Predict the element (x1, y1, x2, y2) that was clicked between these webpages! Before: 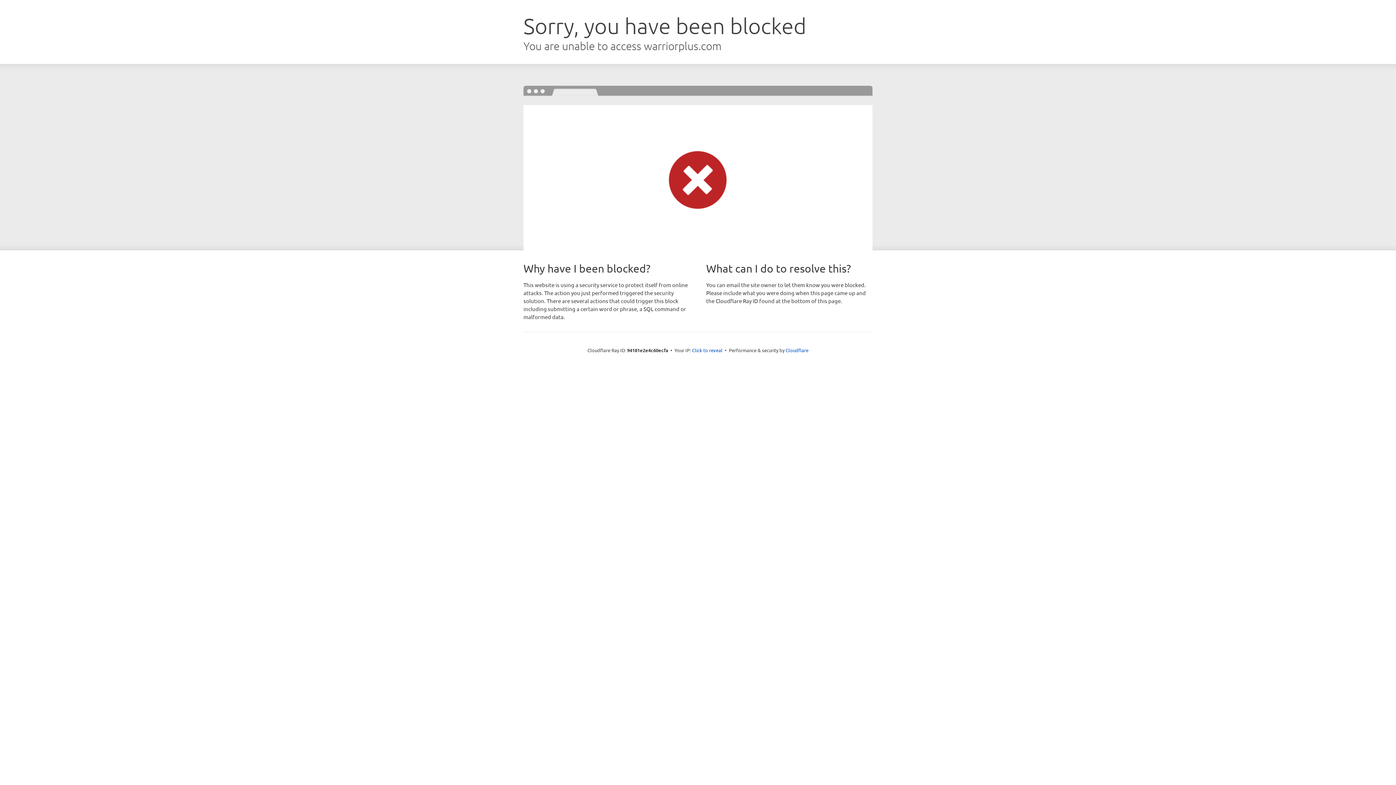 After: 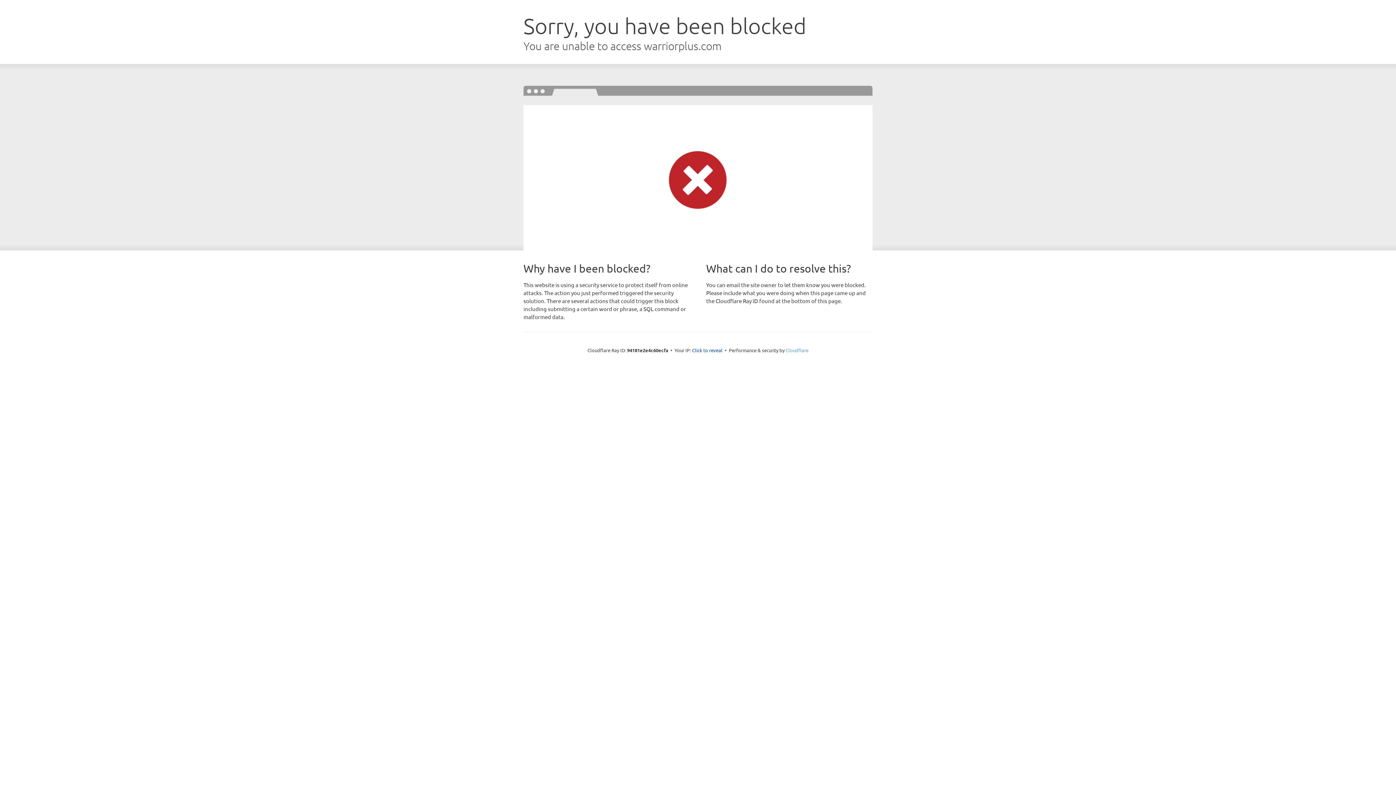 Action: label: Cloudflare bbox: (785, 347, 808, 353)